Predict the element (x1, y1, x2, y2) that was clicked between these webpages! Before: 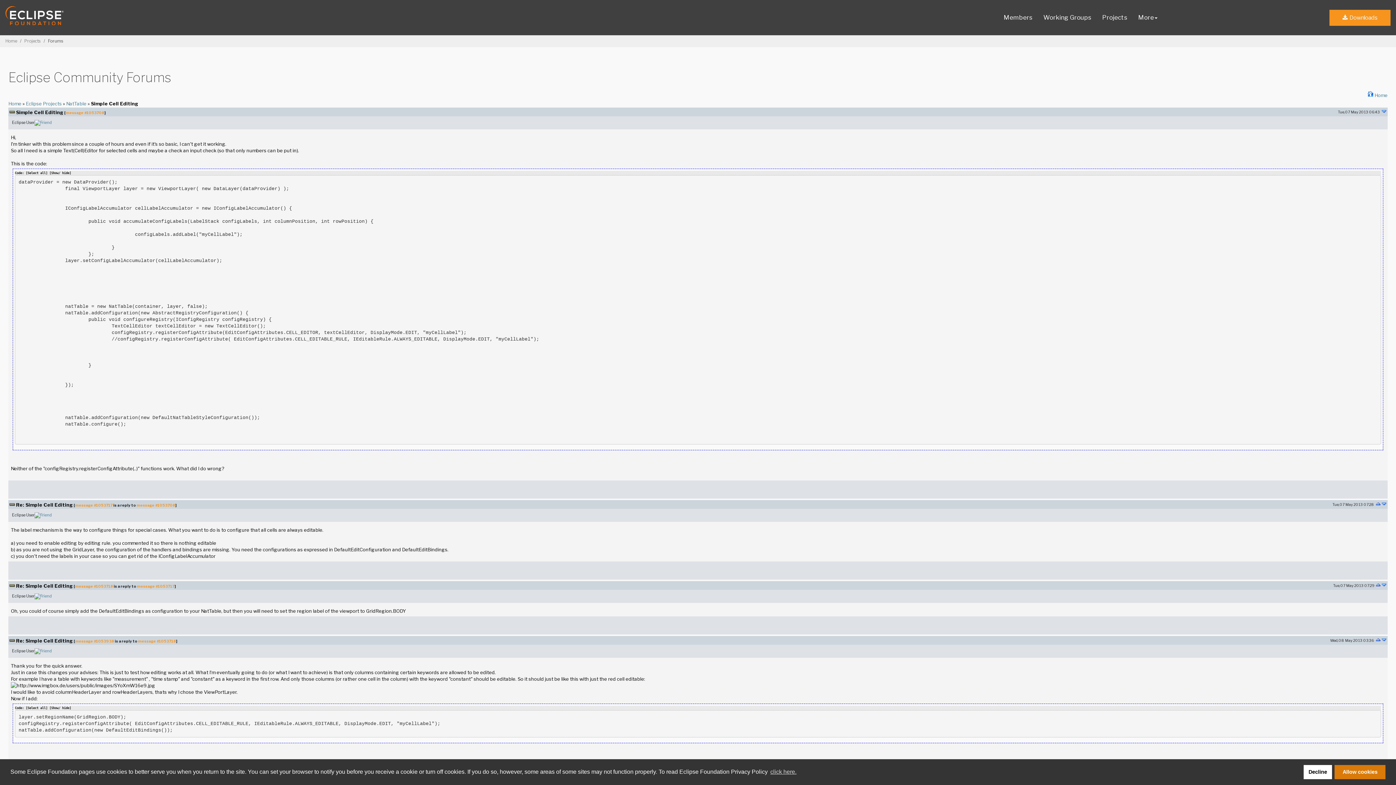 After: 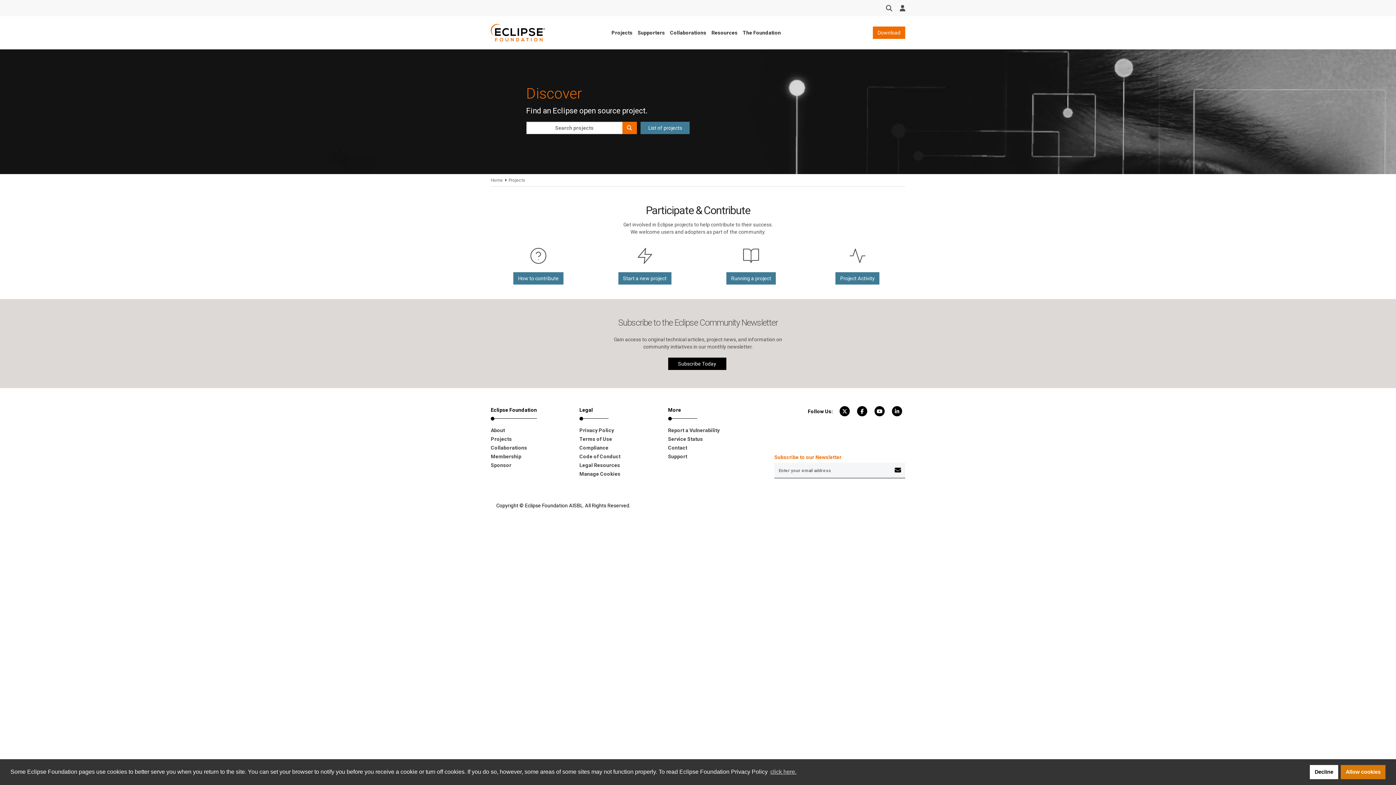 Action: bbox: (1102, 13, 1127, 21) label: Projects